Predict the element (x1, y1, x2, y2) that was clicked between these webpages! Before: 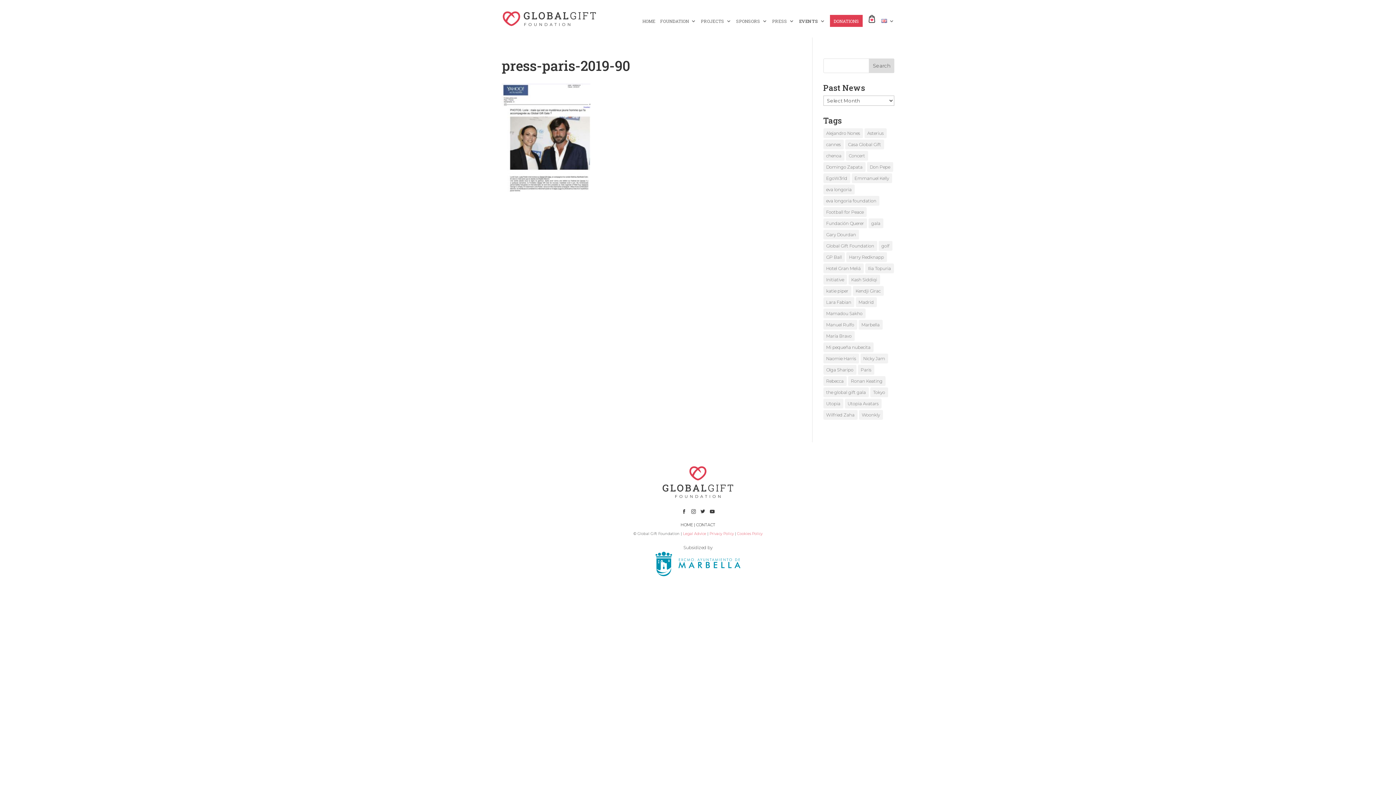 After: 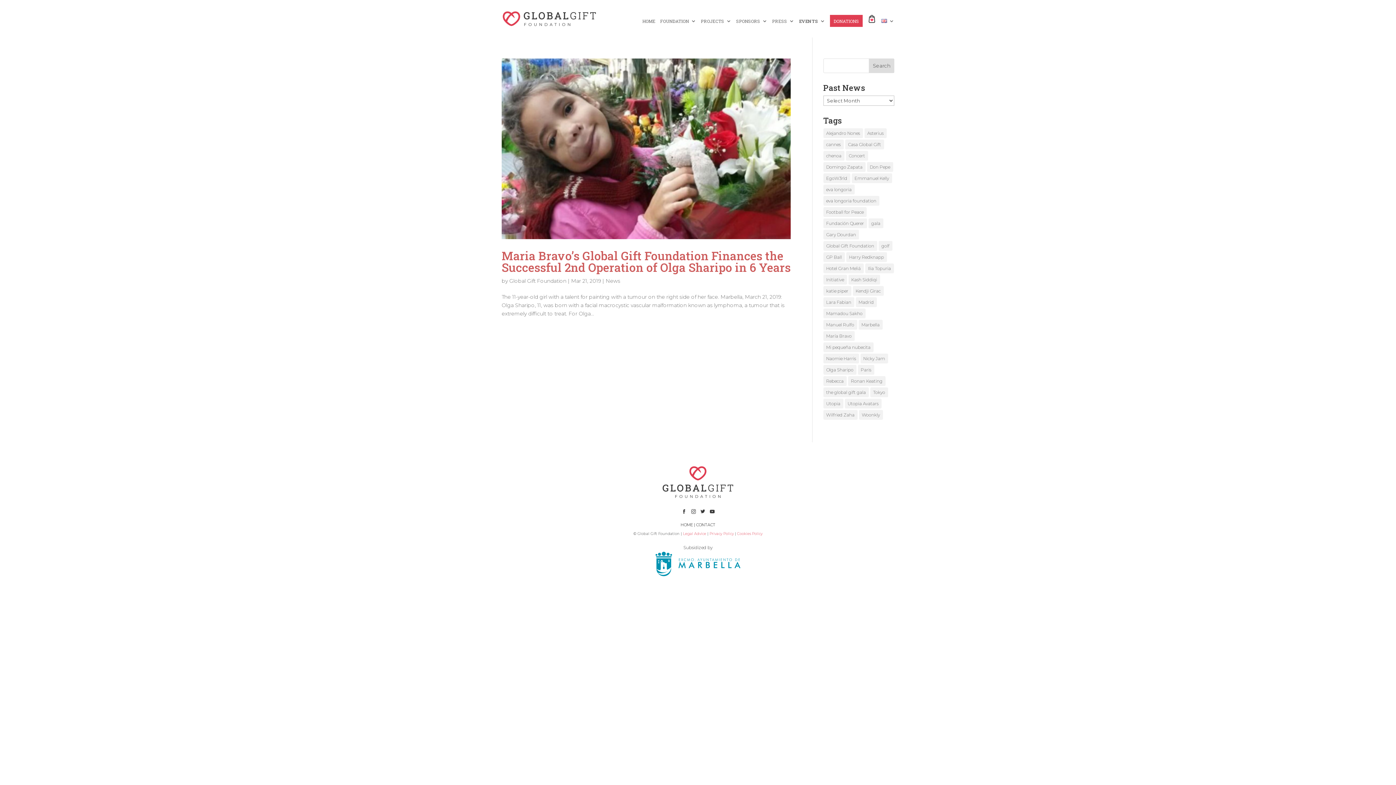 Action: bbox: (823, 365, 856, 374) label: Olga Sharipo (1 item)